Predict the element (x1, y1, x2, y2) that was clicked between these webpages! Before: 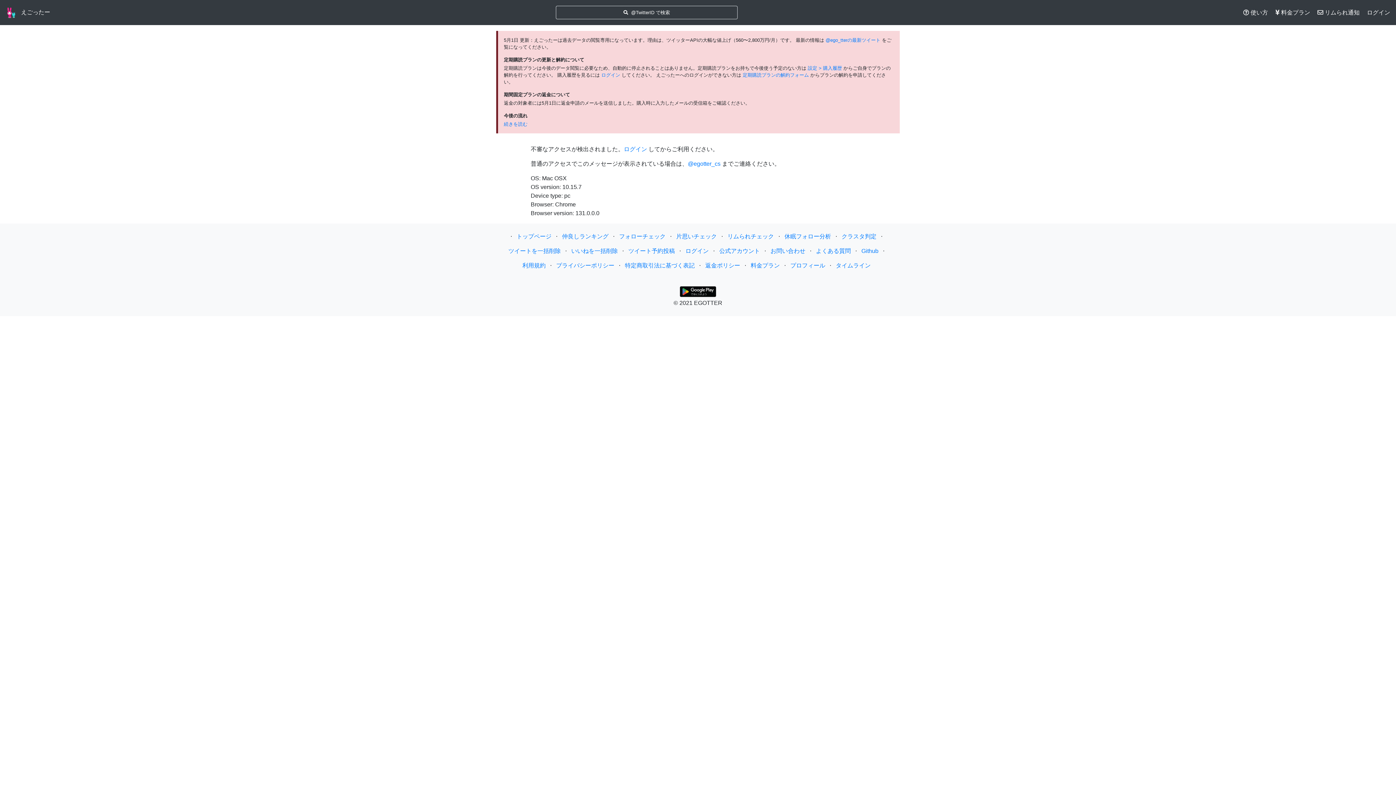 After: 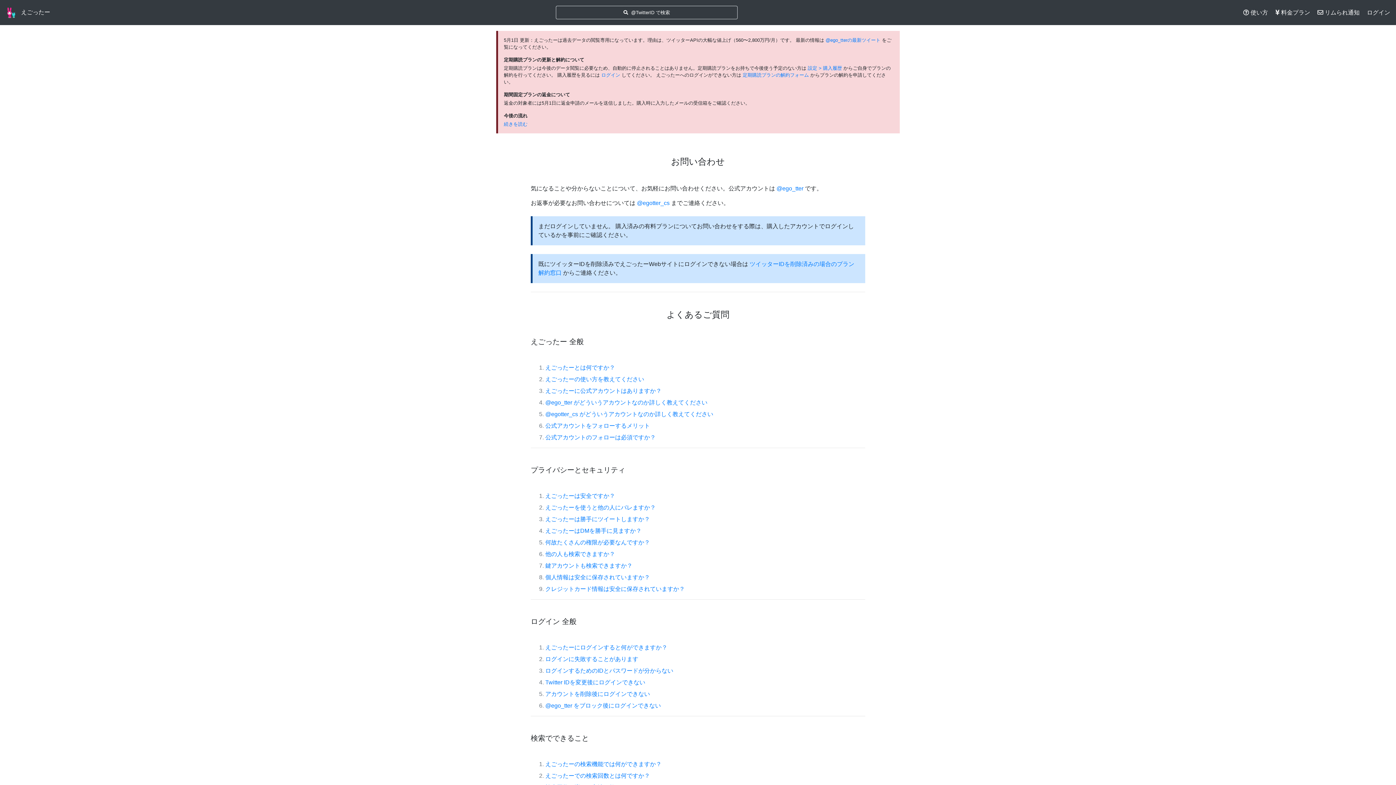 Action: label: よくある質問 bbox: (816, 248, 851, 254)